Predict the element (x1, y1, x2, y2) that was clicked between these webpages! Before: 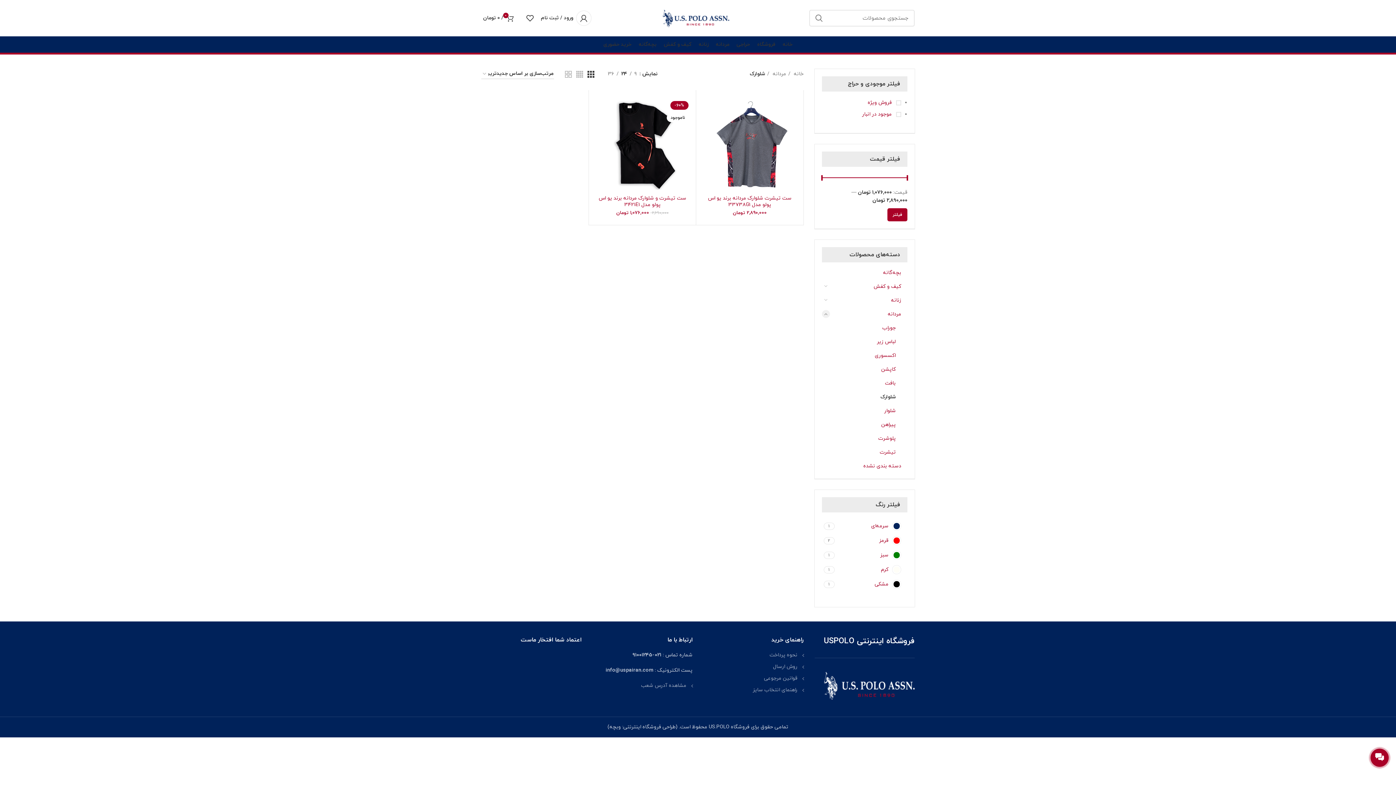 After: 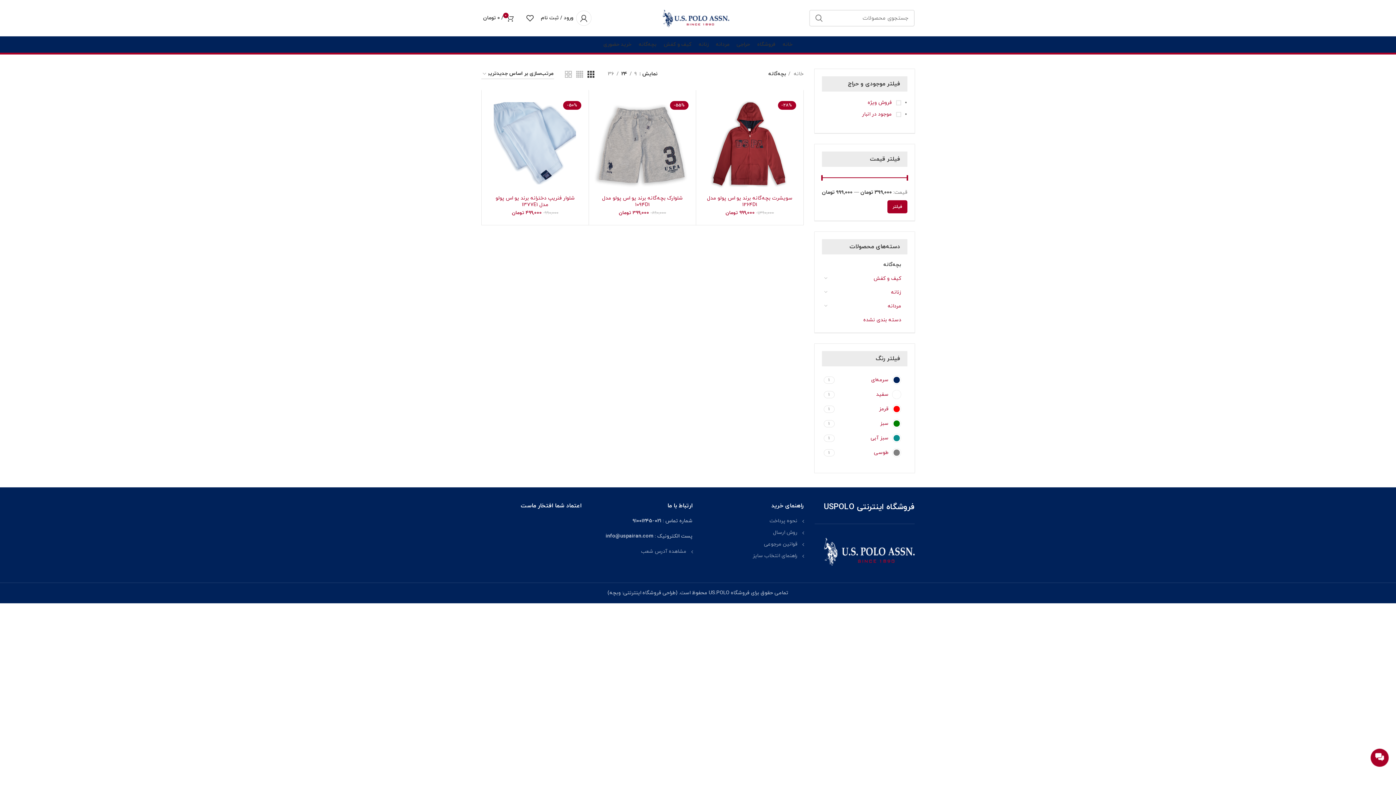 Action: label: بچه‌گانه bbox: (635, 37, 660, 51)